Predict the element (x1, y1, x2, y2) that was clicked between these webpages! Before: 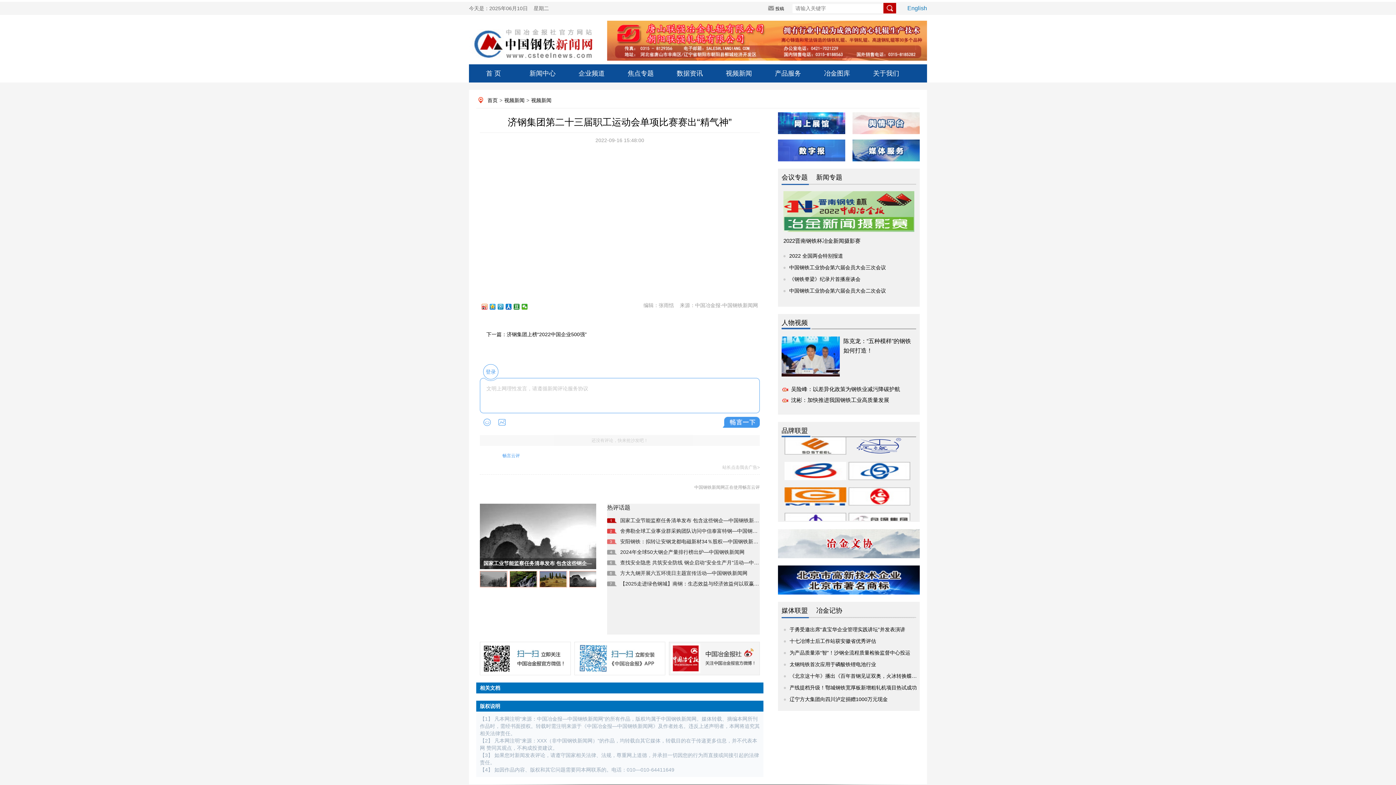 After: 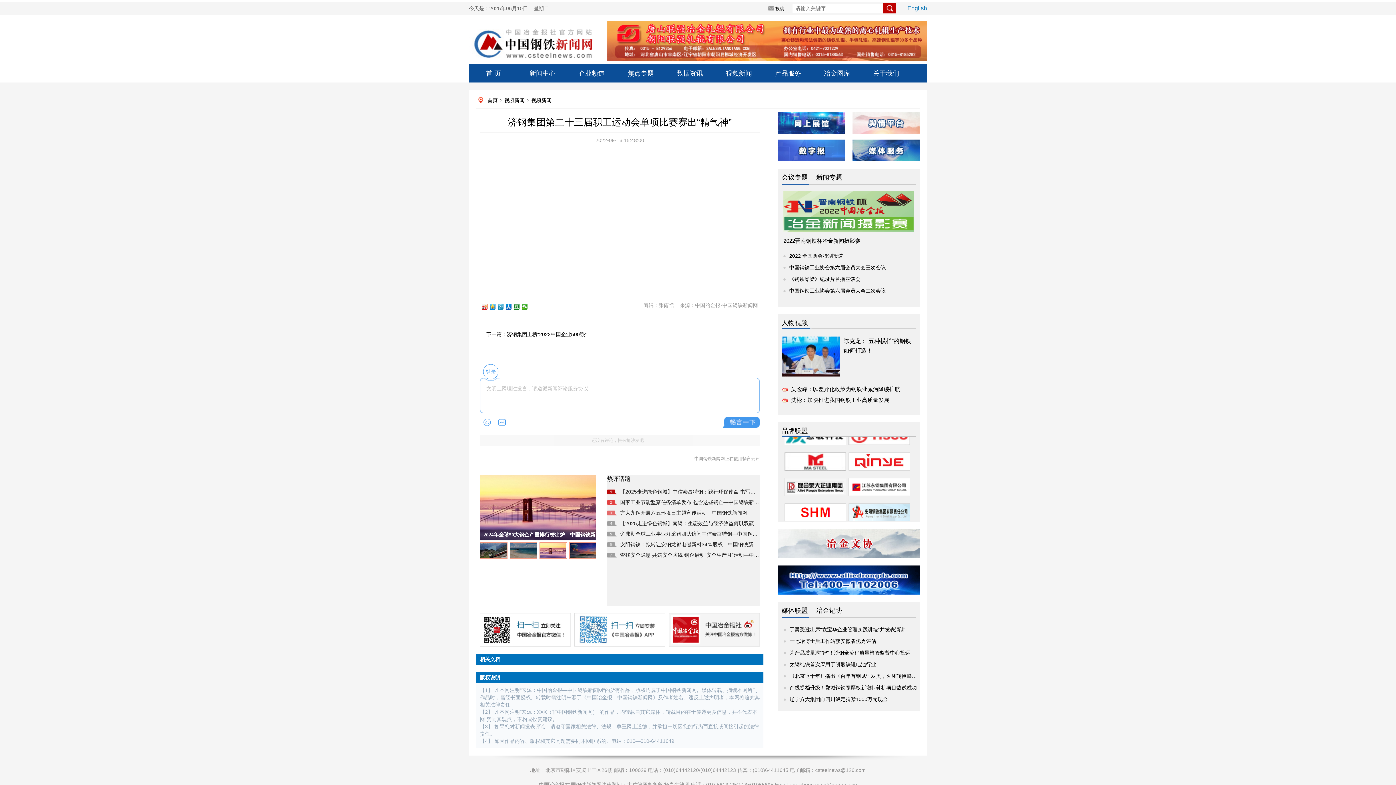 Action: label: 畅言云评 bbox: (502, 453, 520, 458)